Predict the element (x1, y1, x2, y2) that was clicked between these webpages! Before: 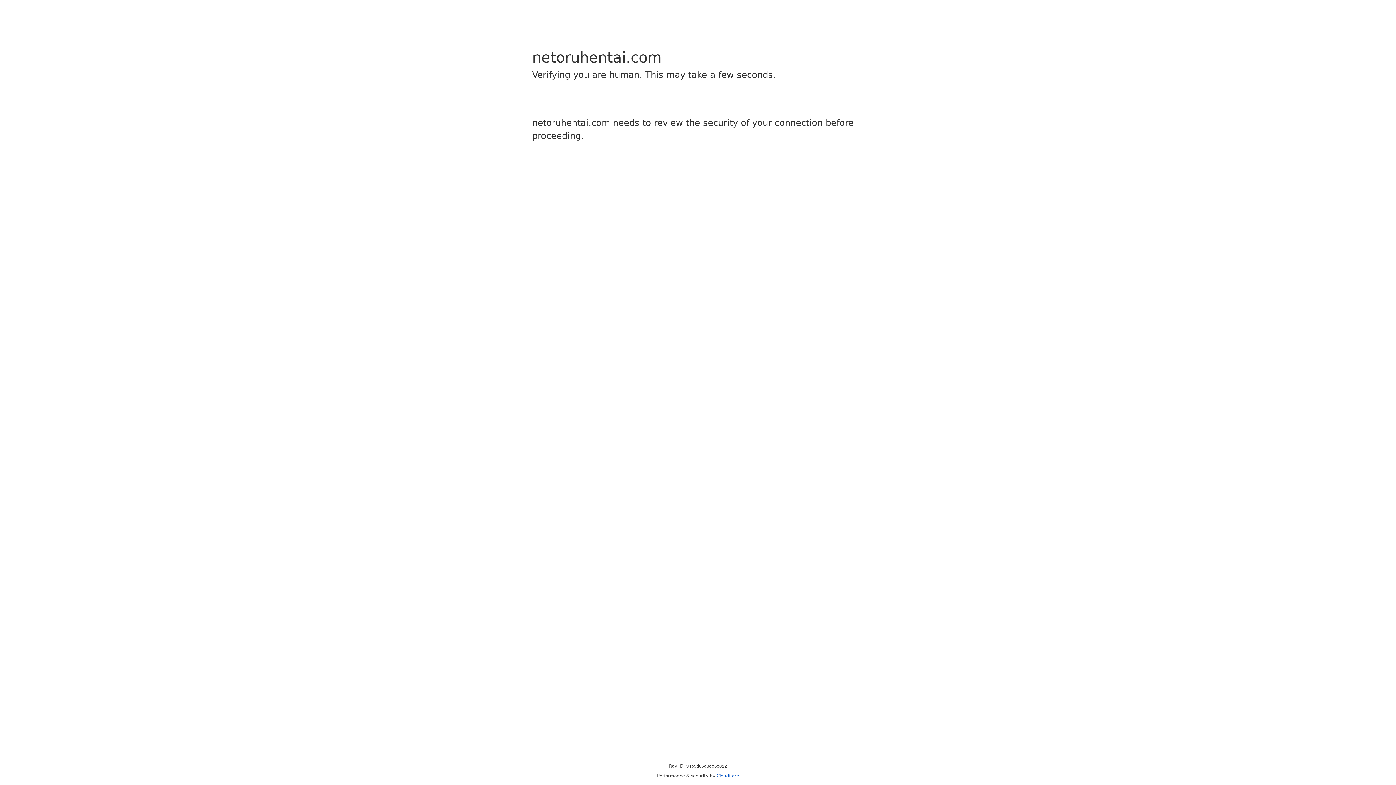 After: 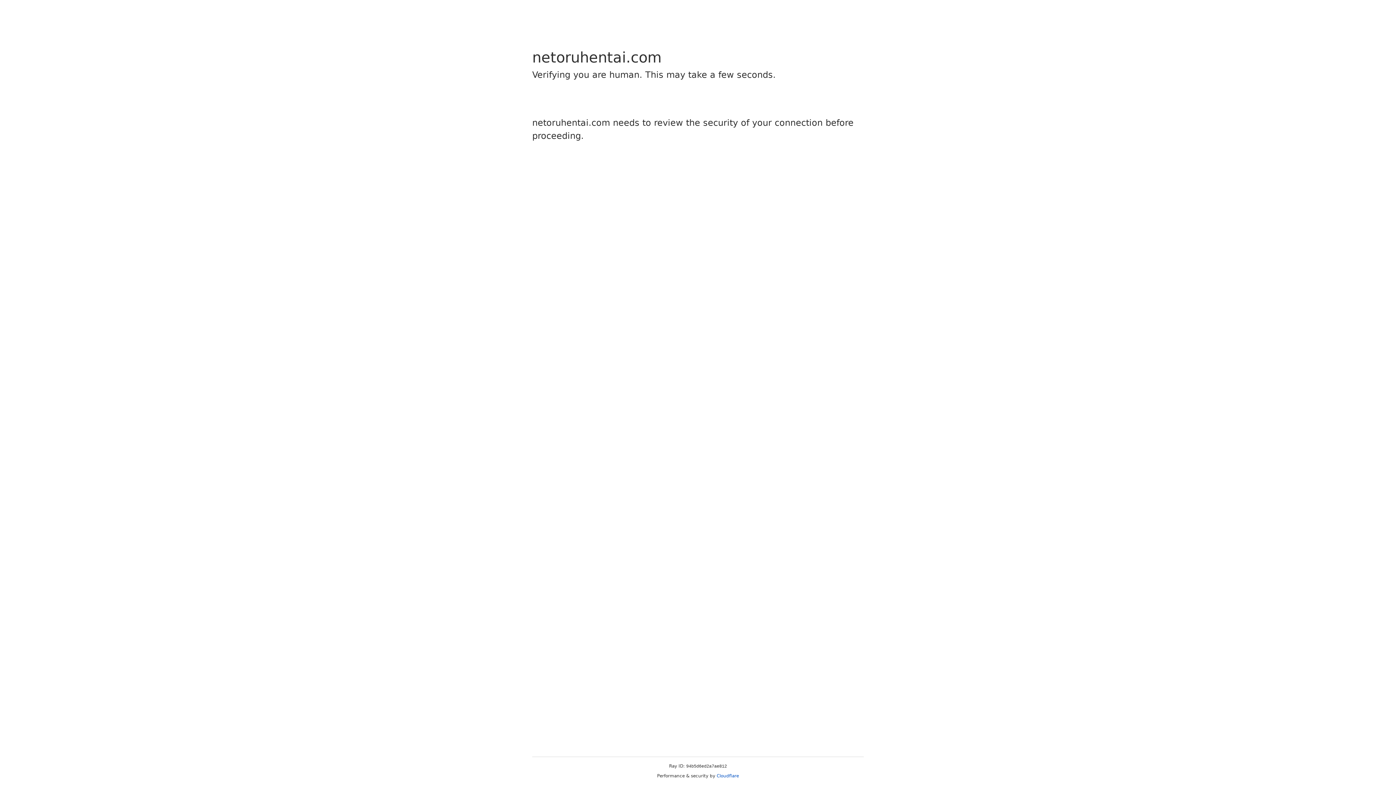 Action: bbox: (716, 773, 739, 778) label: Cloudflare